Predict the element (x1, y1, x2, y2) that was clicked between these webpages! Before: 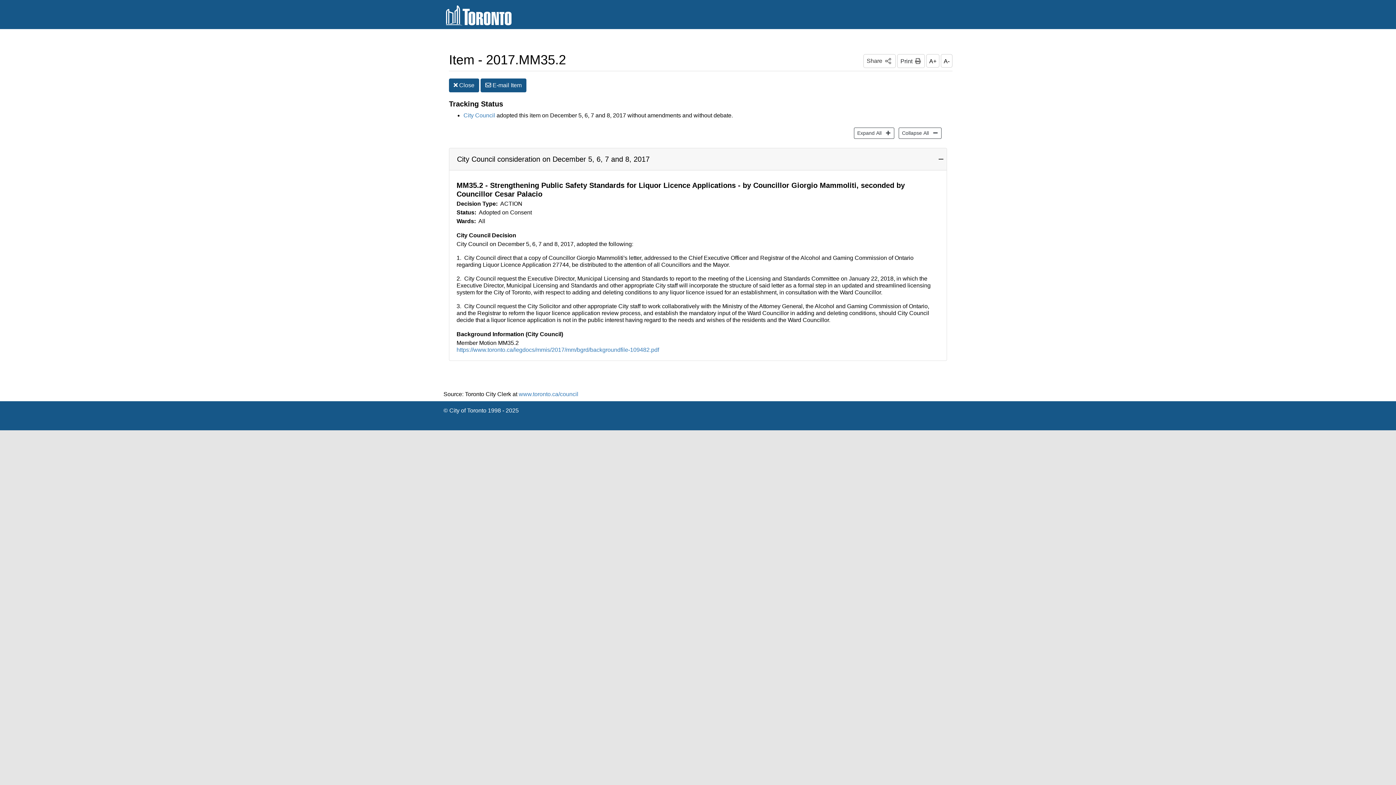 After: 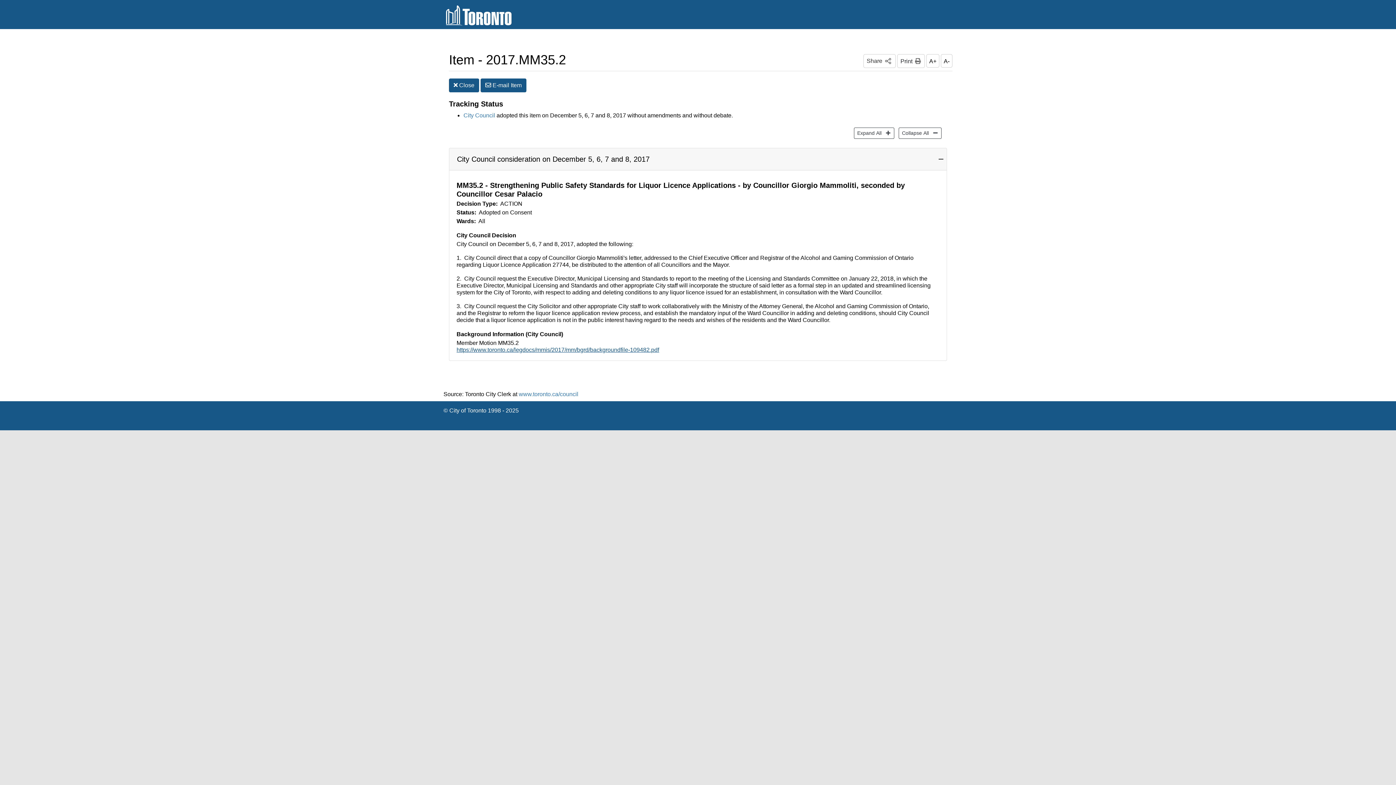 Action: label: https://www.toronto.ca/legdocs/mmis/2017/mm/bgrd/backgroundfile-109482.pdf bbox: (456, 346, 659, 353)